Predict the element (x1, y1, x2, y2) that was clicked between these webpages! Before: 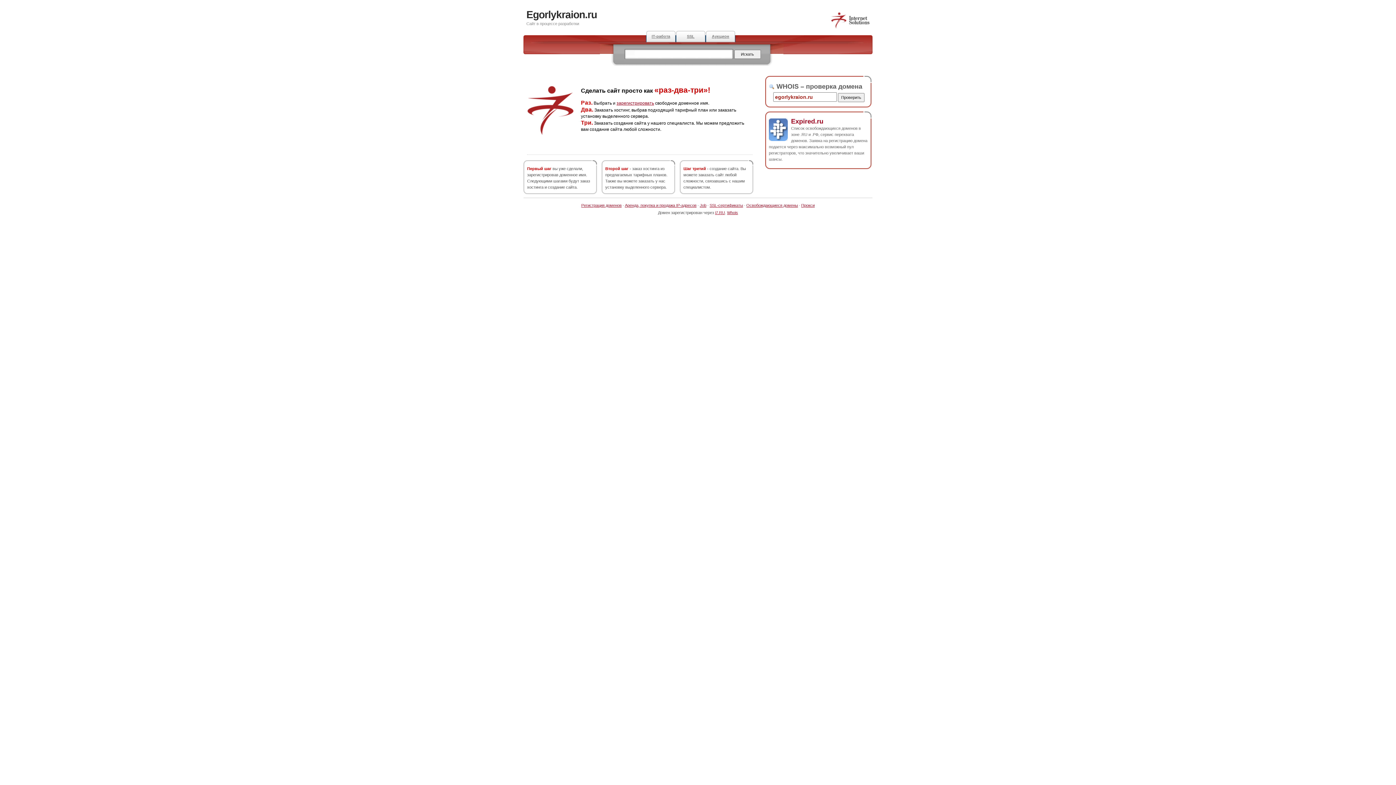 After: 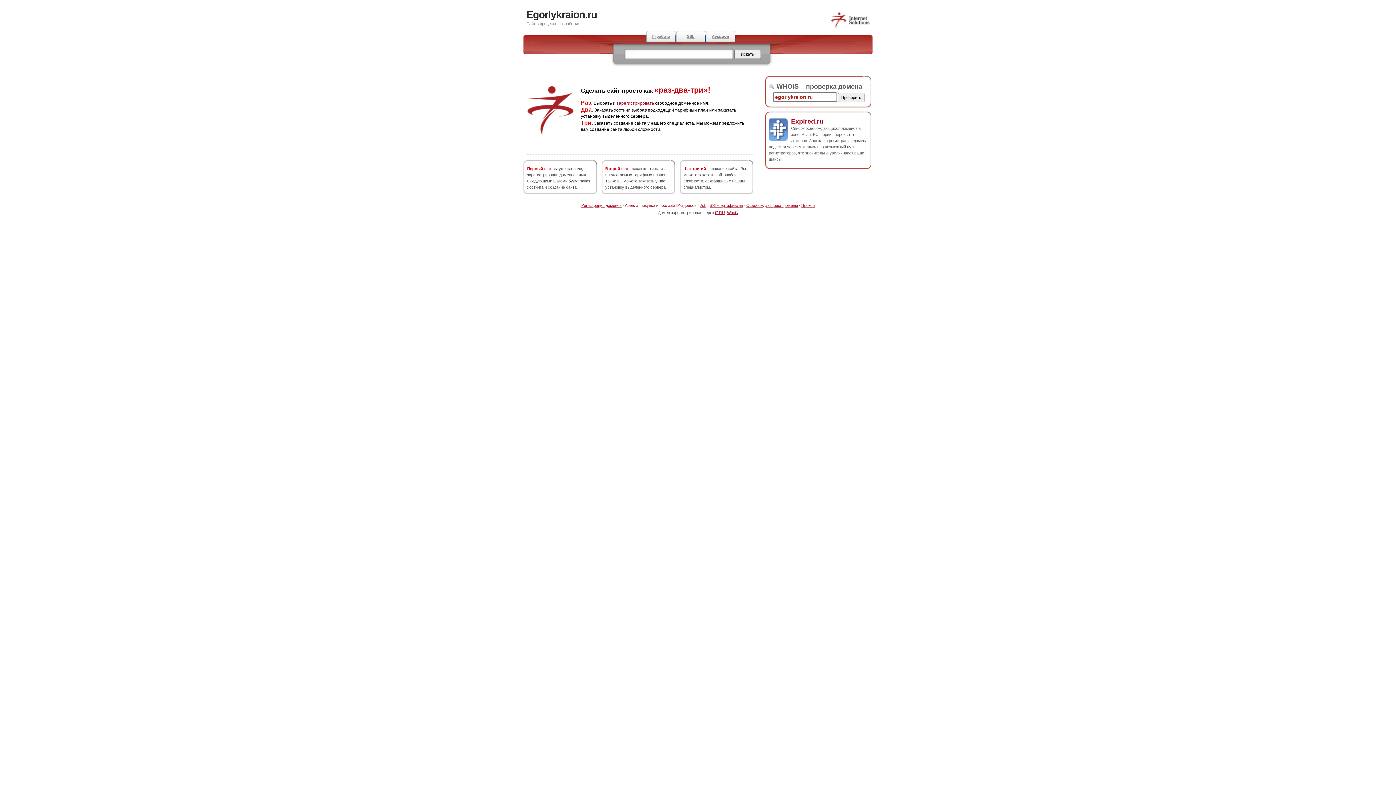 Action: bbox: (625, 203, 696, 207) label: Аренда, покупка и продажа IP-адресов